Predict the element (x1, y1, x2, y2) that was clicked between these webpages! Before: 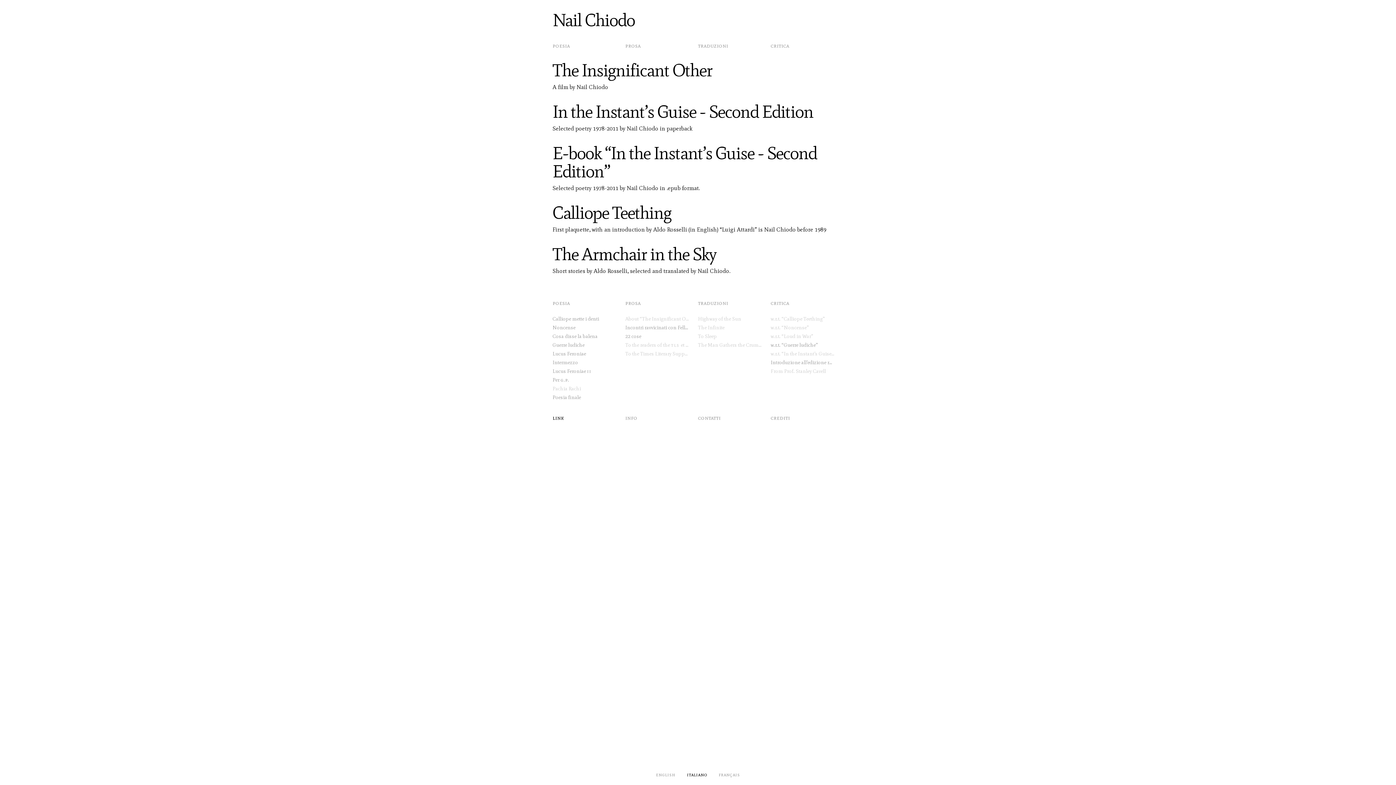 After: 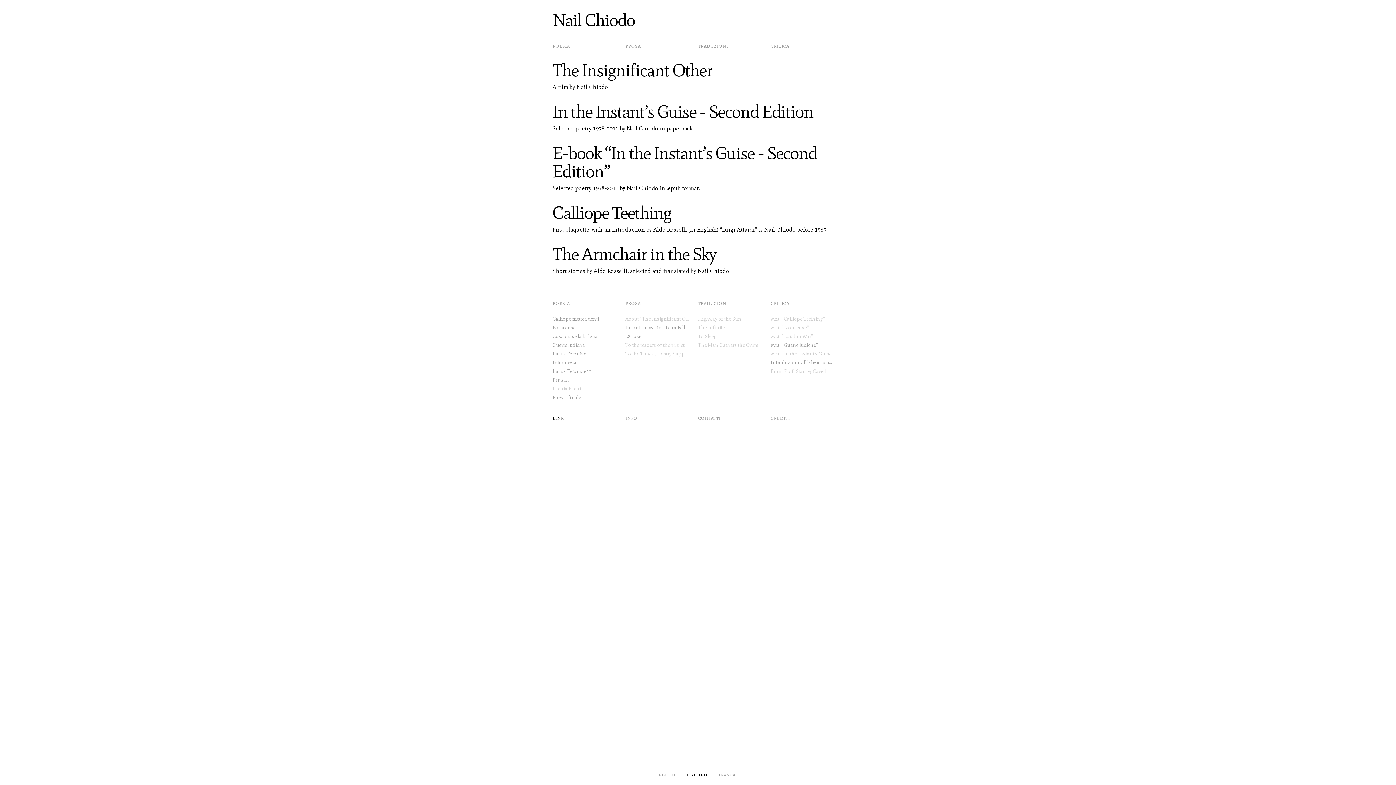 Action: label: italiano bbox: (681, 765, 713, 785)